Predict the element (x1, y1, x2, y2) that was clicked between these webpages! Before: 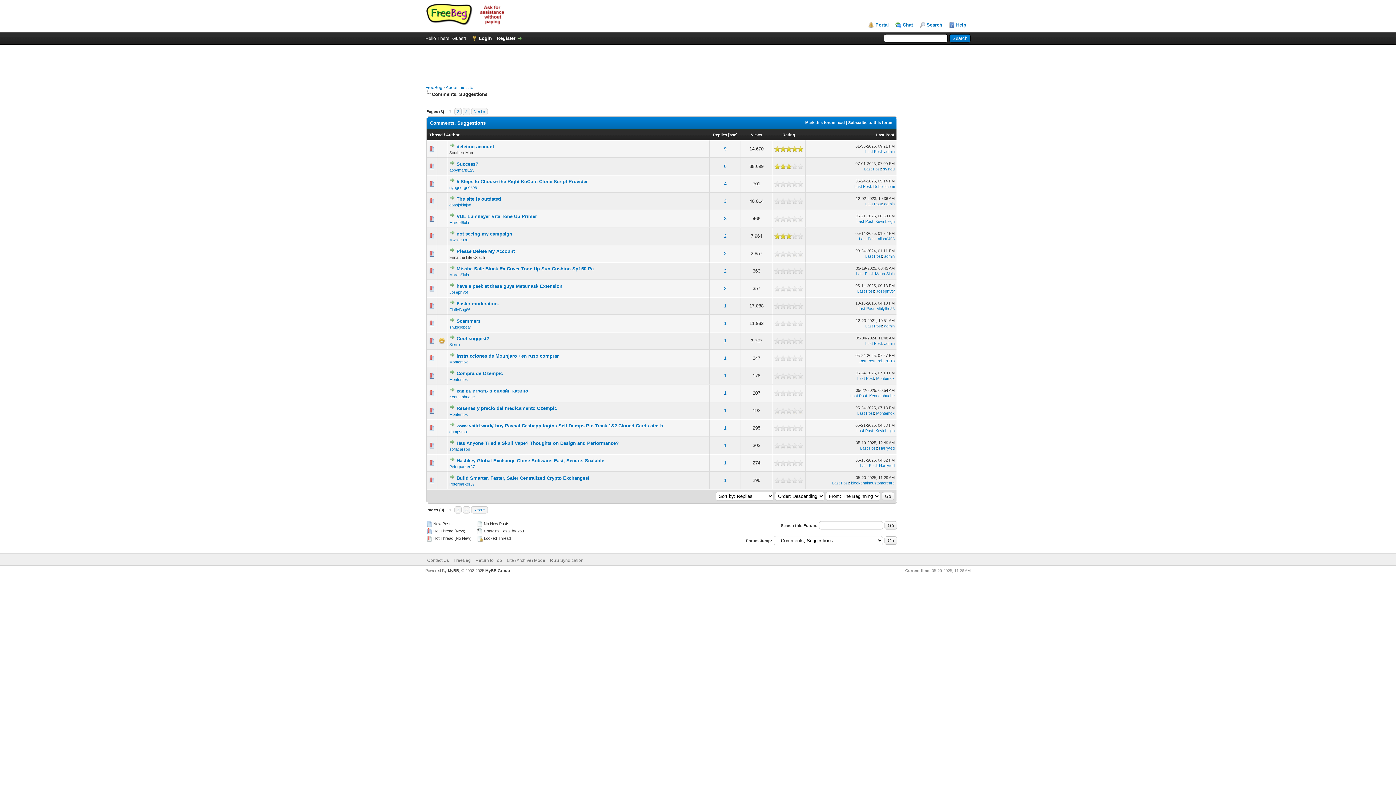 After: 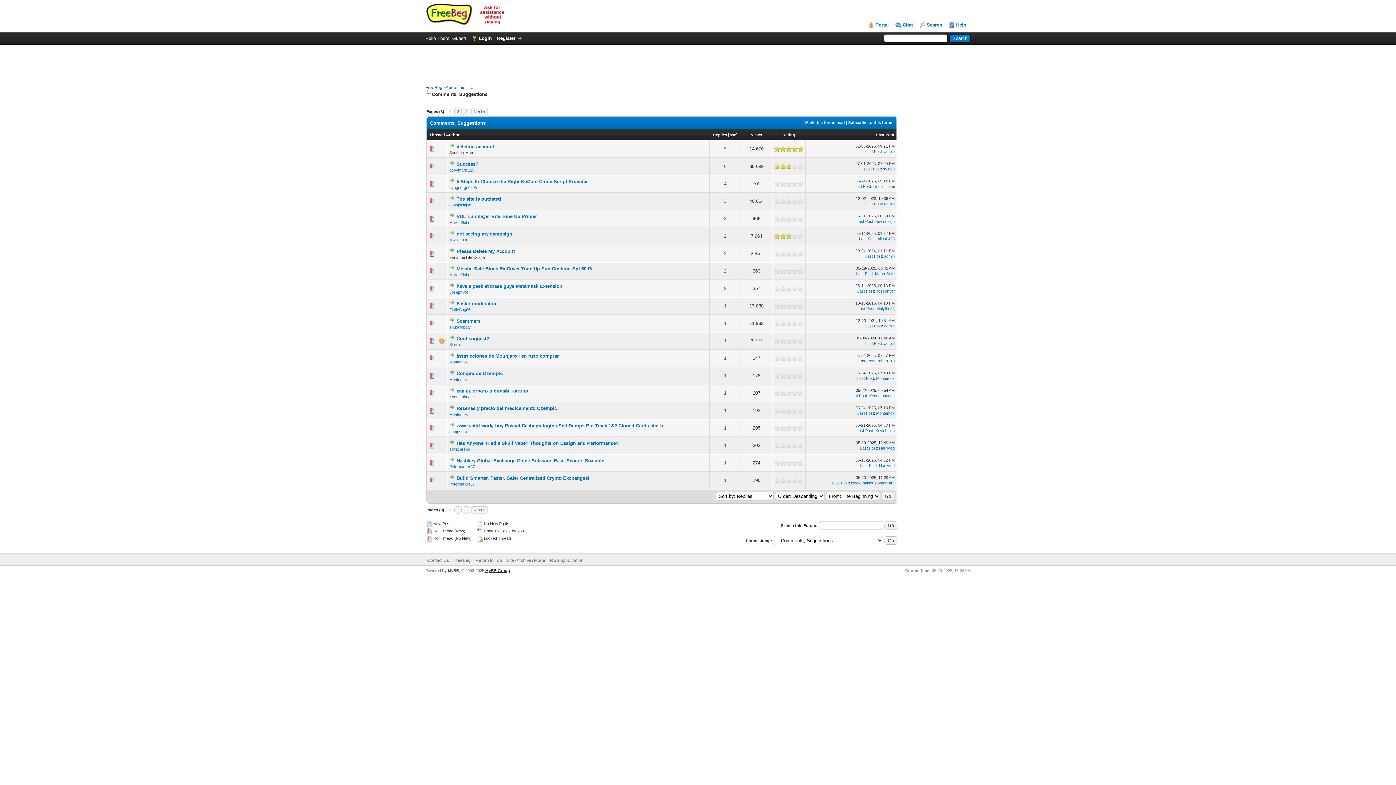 Action: bbox: (485, 568, 510, 573) label: MyBB Group